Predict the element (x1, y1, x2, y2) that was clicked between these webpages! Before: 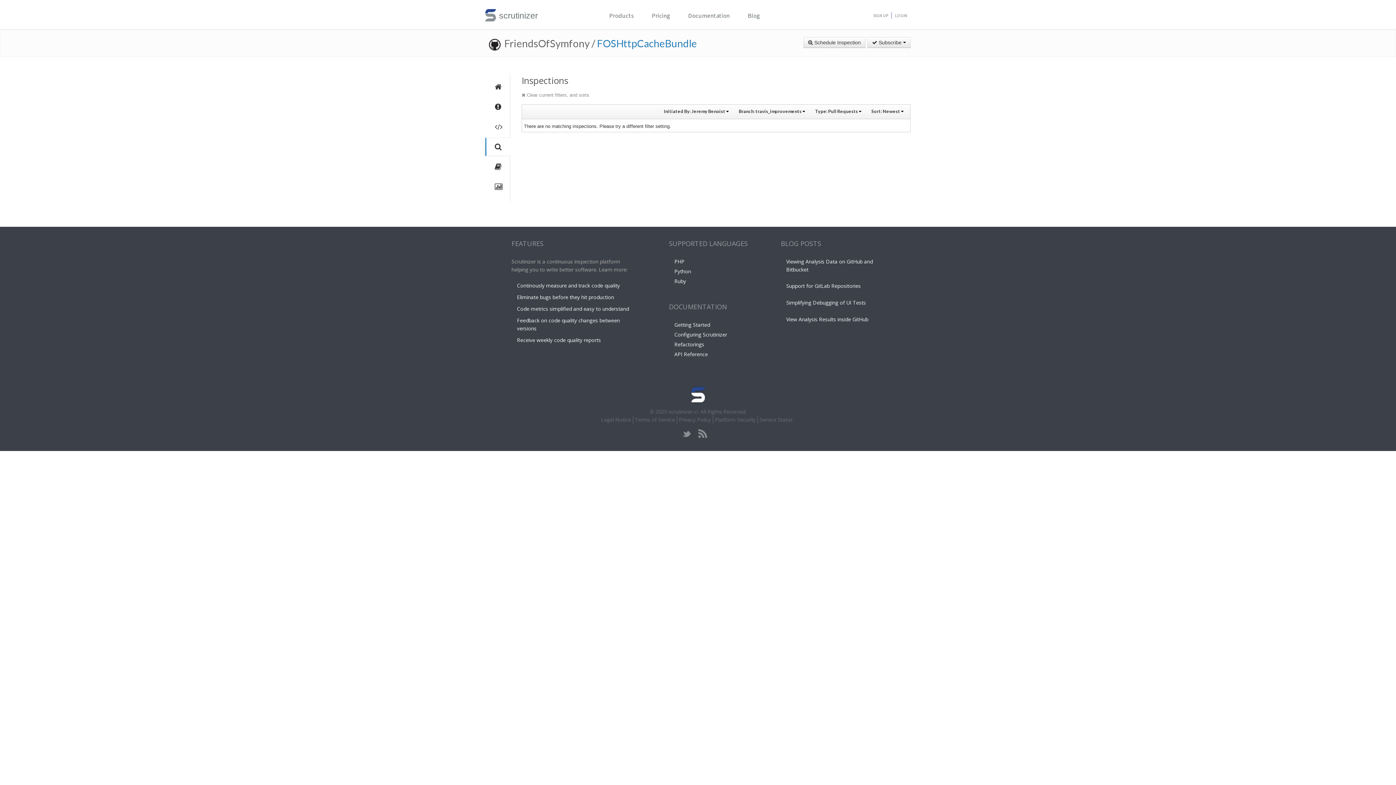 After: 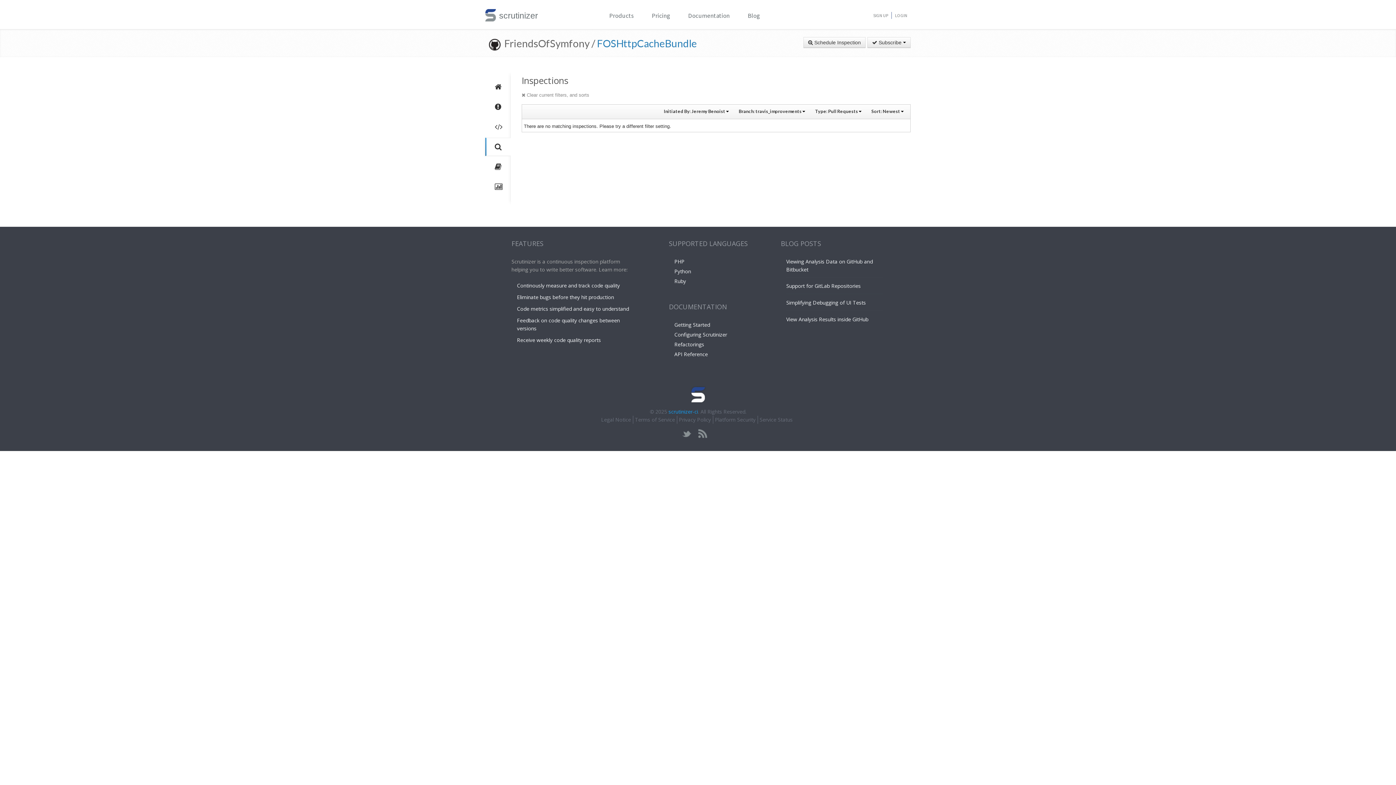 Action: bbox: (668, 408, 698, 415) label: scrutinizer-ci